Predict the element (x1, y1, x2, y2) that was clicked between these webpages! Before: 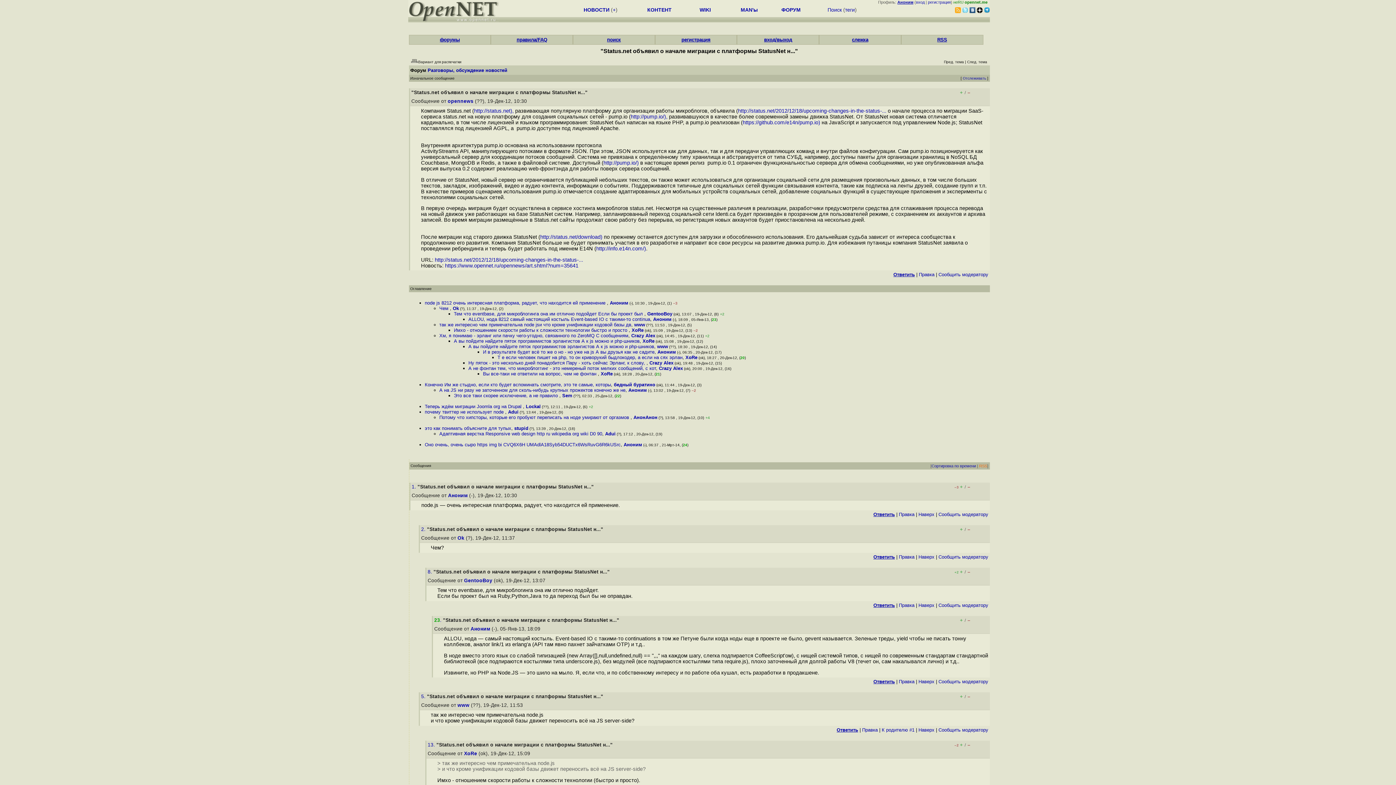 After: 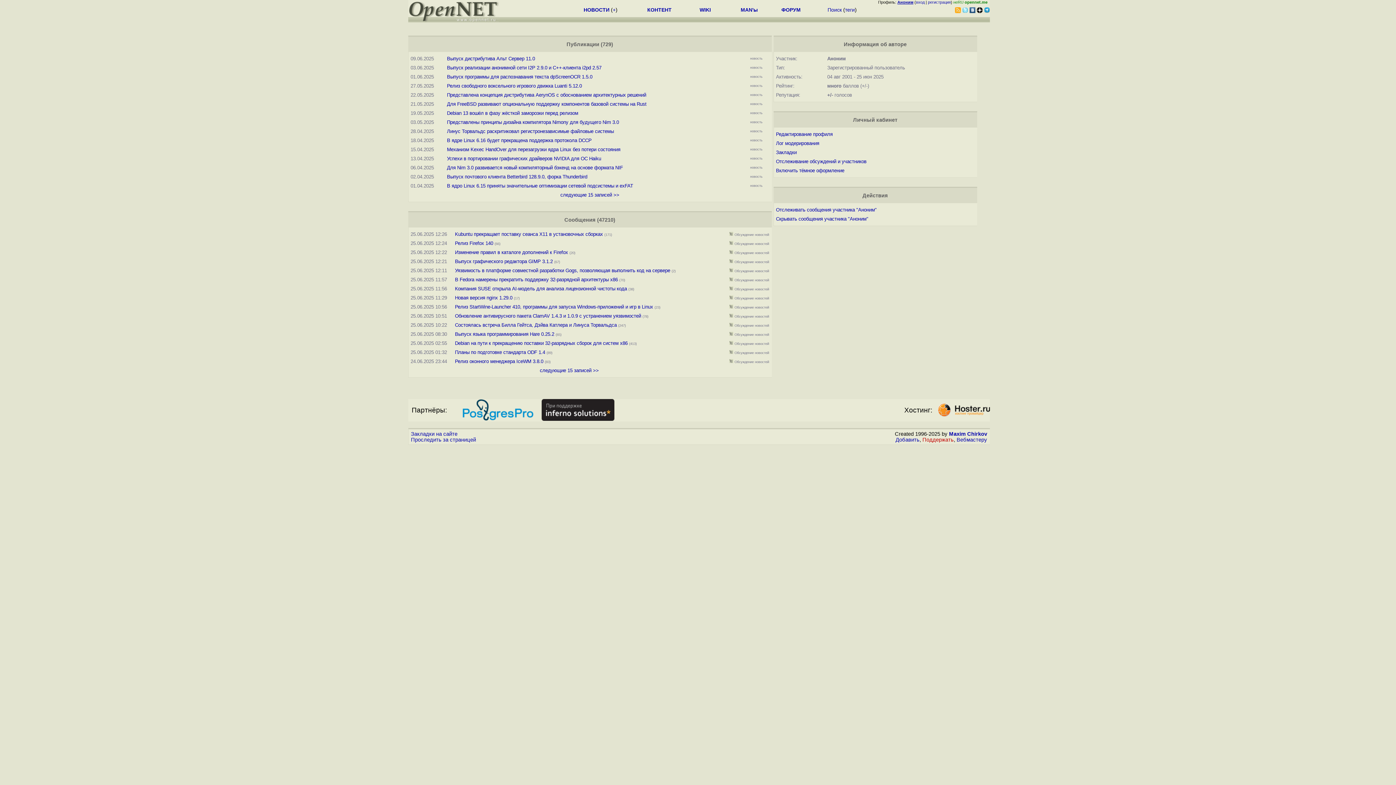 Action: label: Аноним bbox: (657, 349, 676, 354)